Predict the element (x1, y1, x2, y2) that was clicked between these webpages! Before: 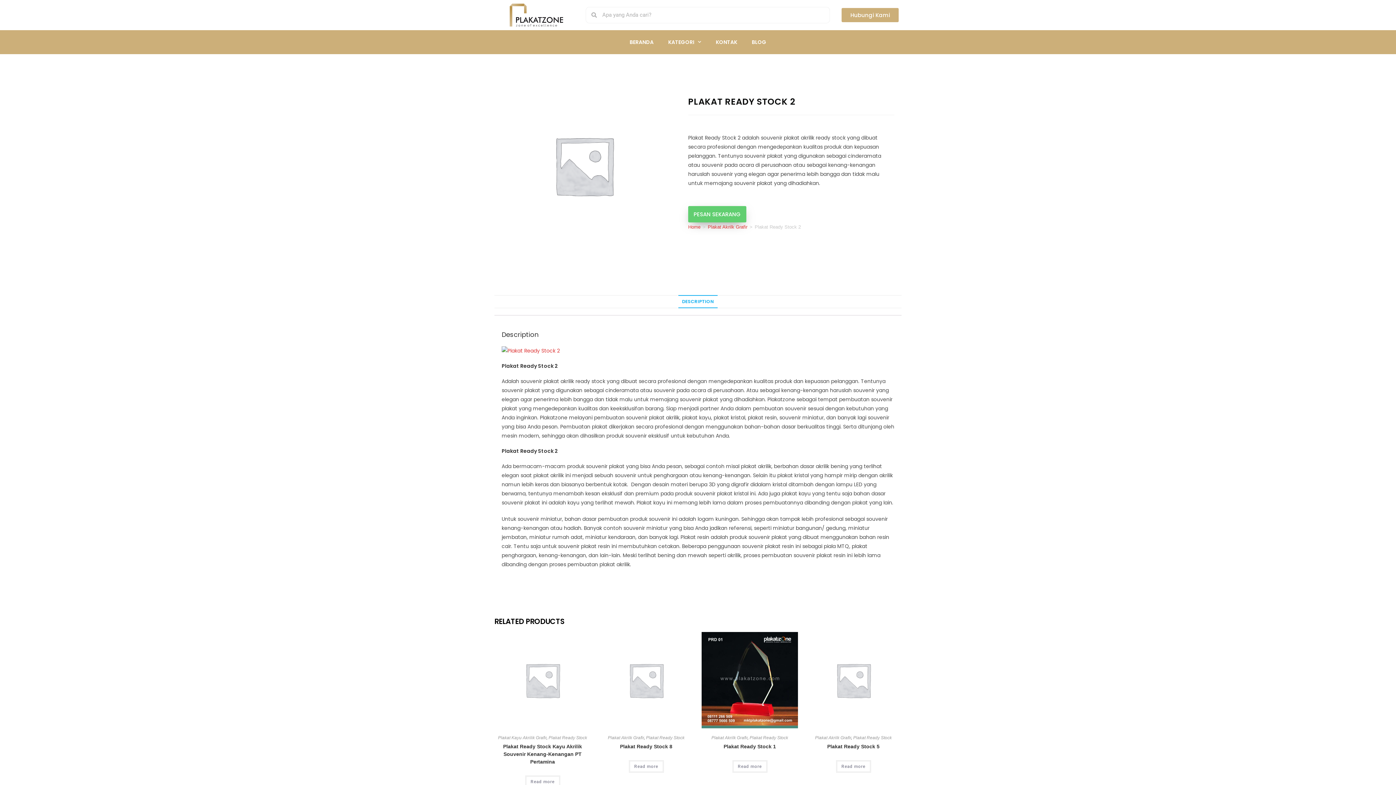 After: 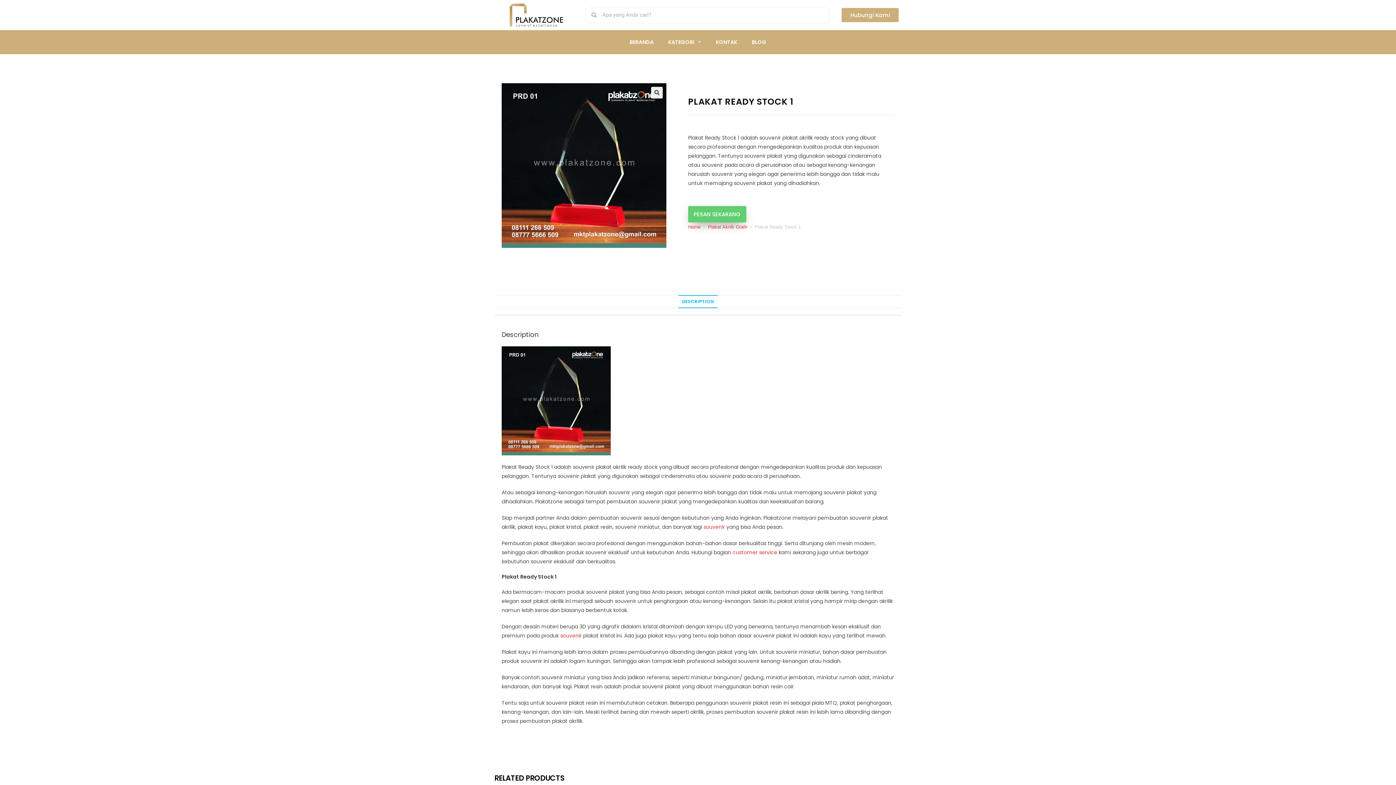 Action: bbox: (701, 677, 798, 682)